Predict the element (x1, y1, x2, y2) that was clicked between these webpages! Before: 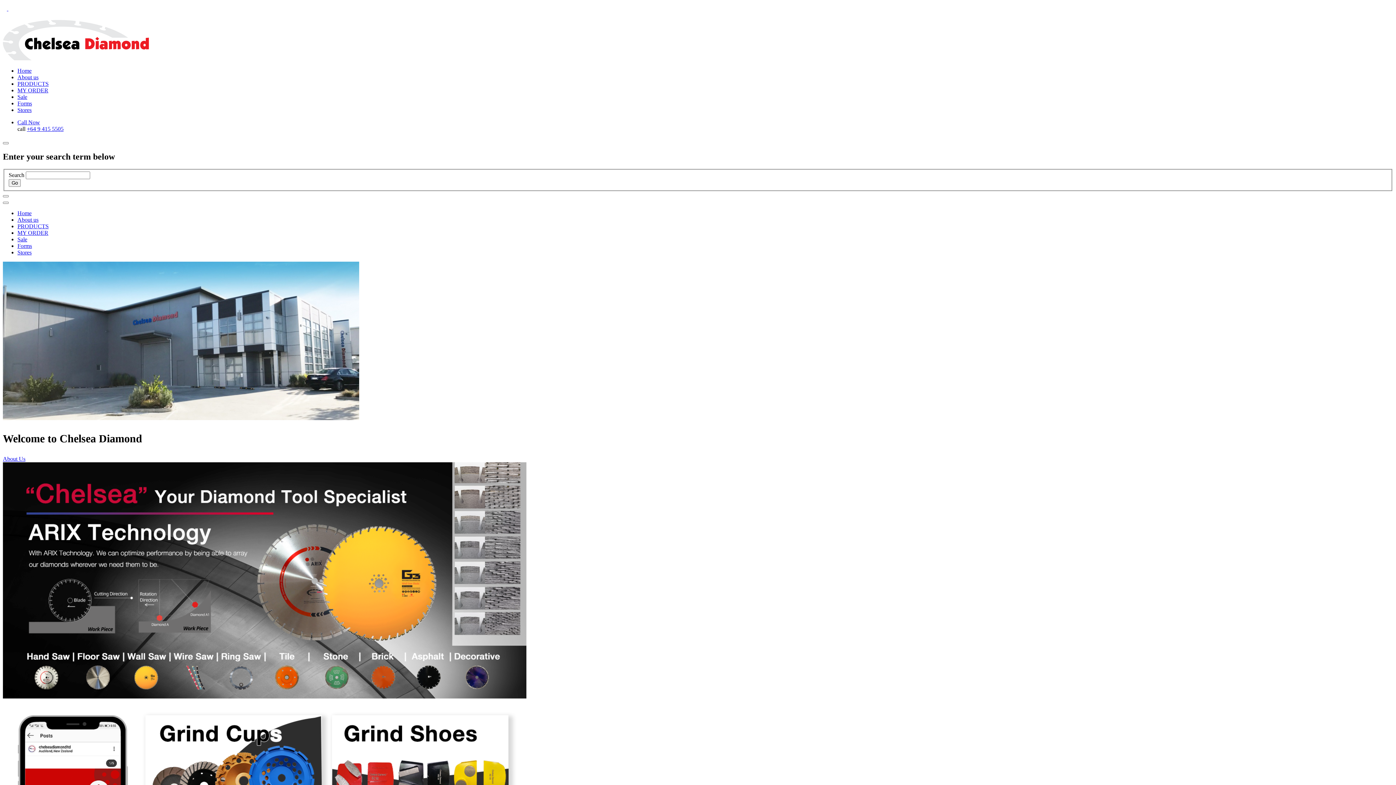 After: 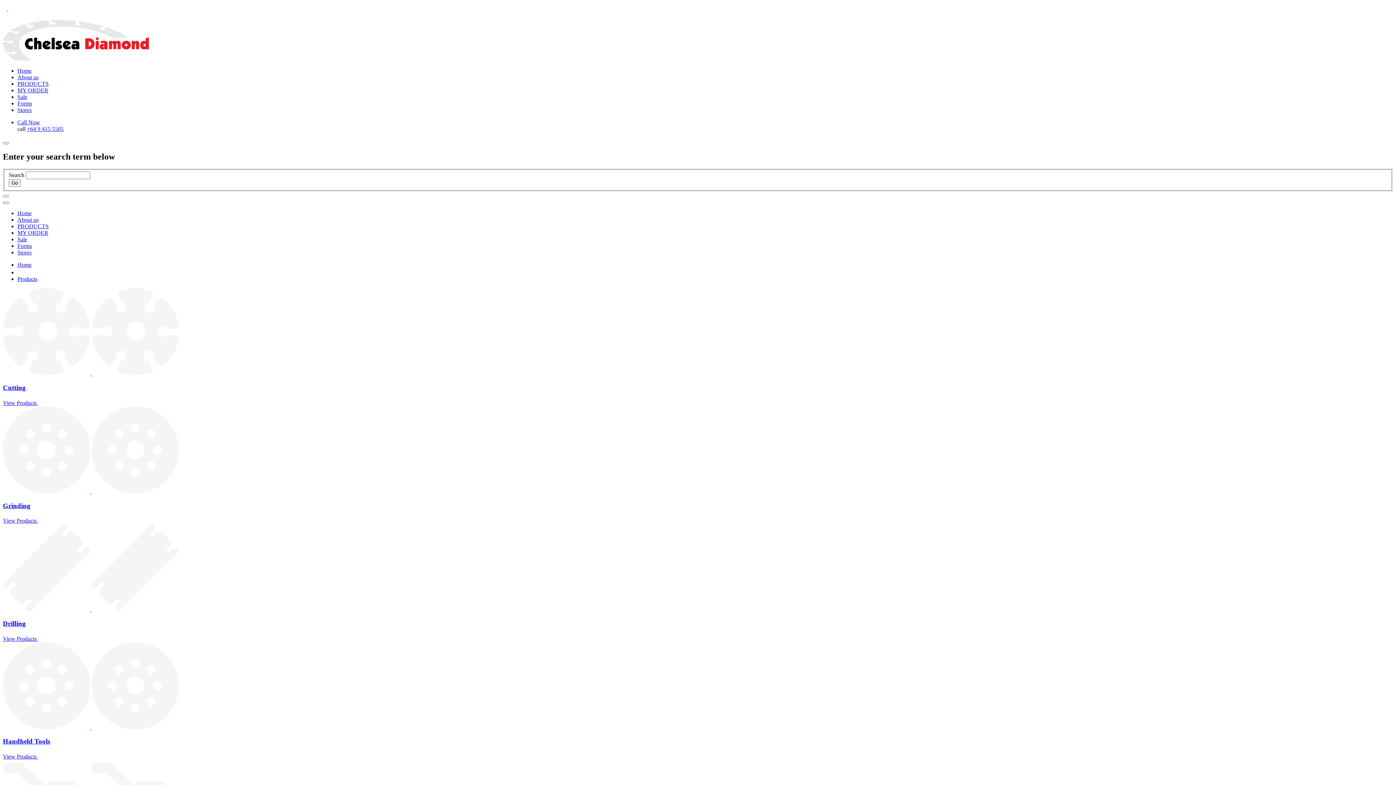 Action: bbox: (17, 80, 48, 86) label: PRODUCTS